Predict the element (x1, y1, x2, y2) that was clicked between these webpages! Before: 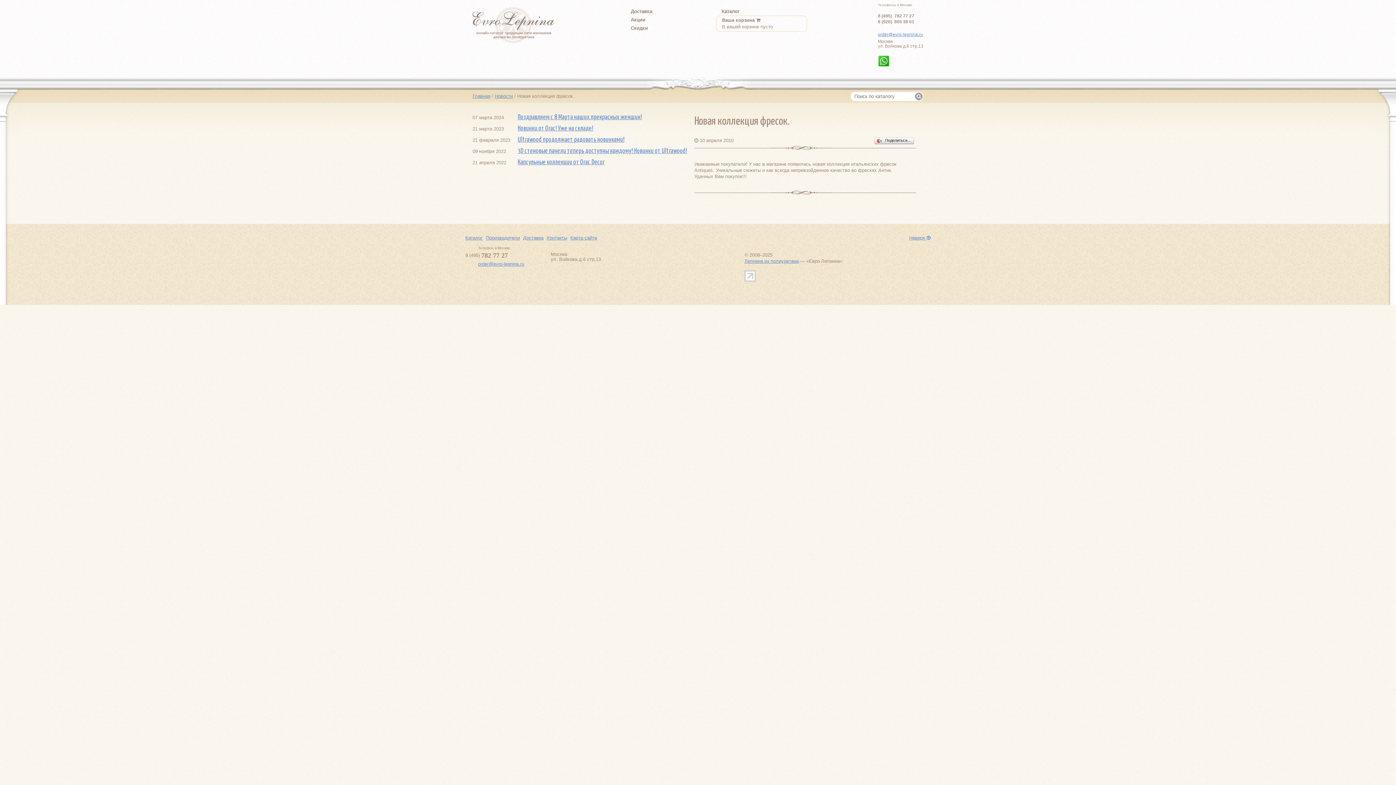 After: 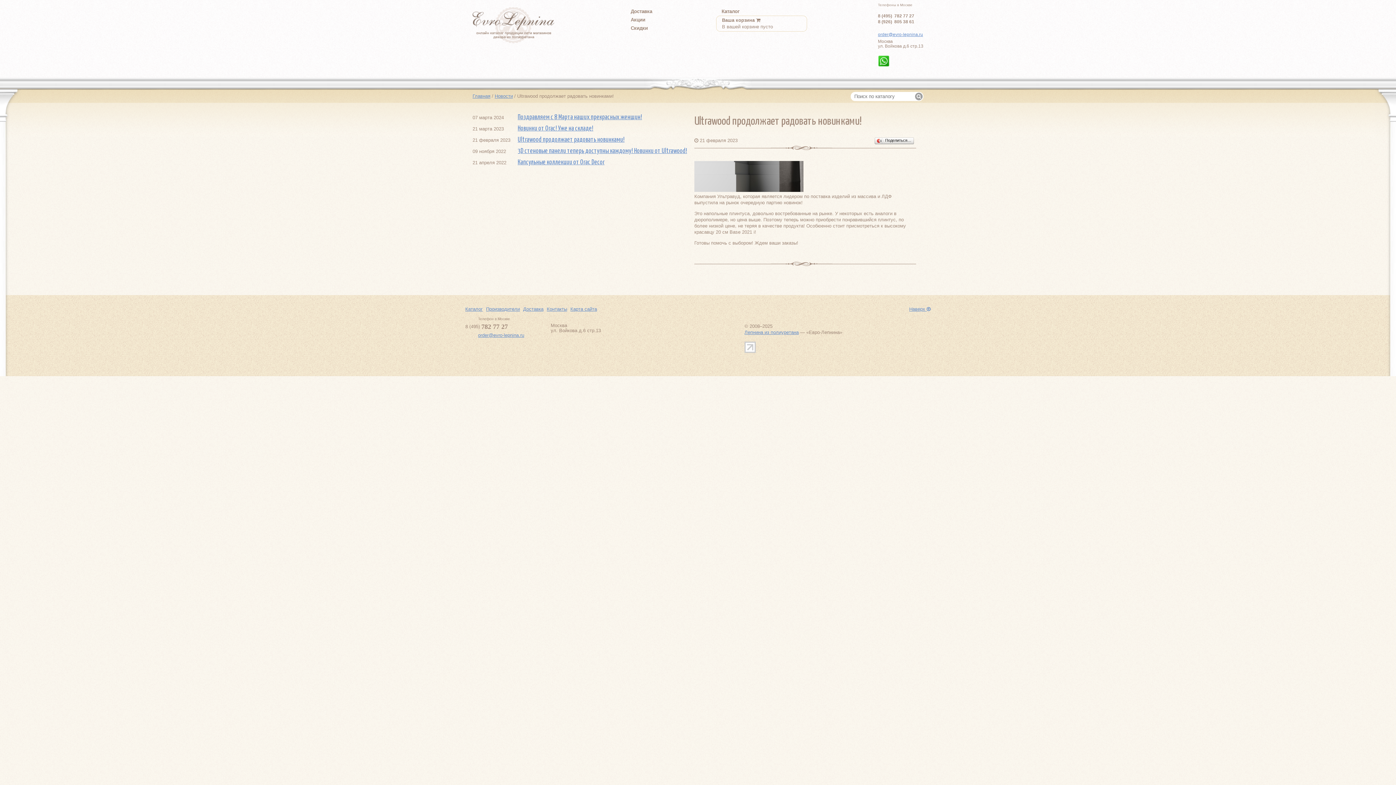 Action: label: Ultrawood продолжает радовать новинками! bbox: (517, 136, 624, 143)